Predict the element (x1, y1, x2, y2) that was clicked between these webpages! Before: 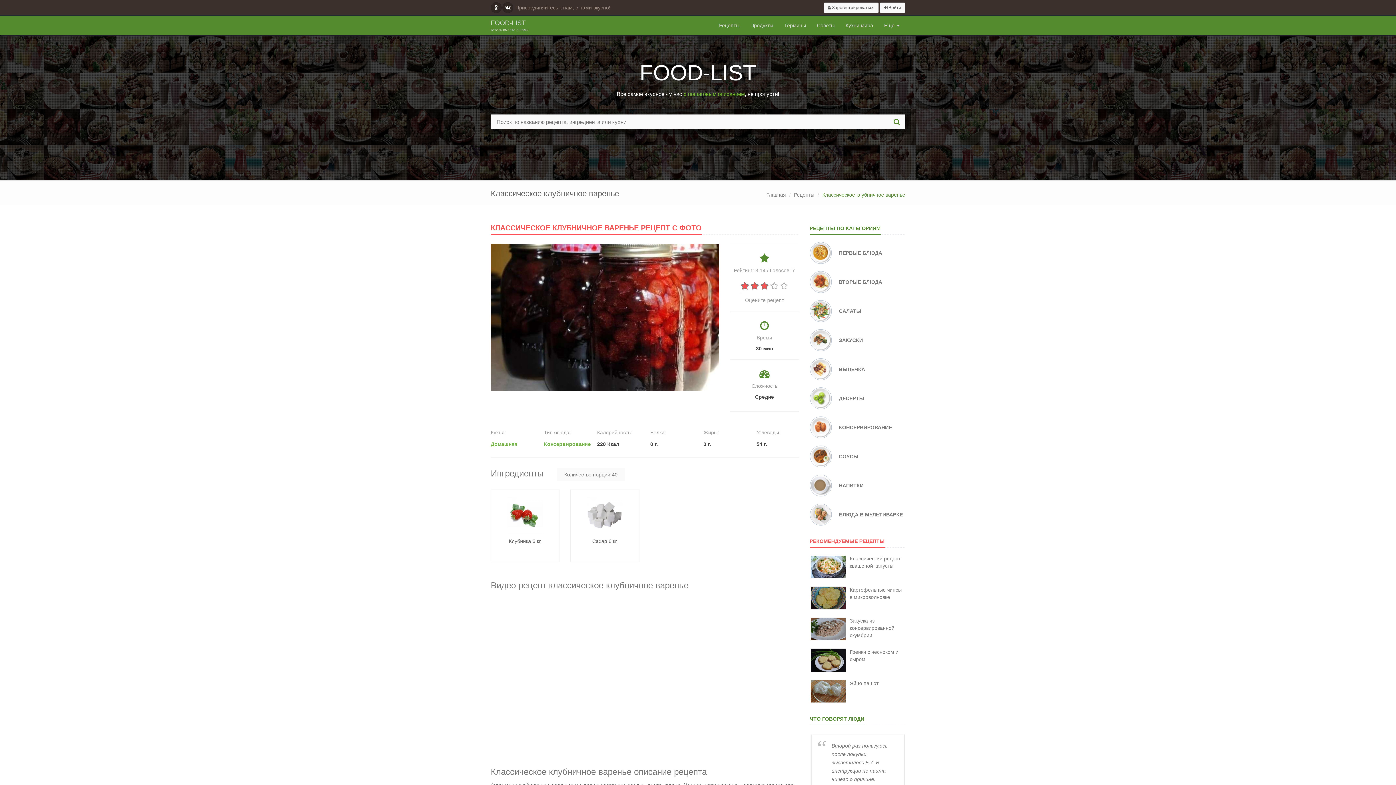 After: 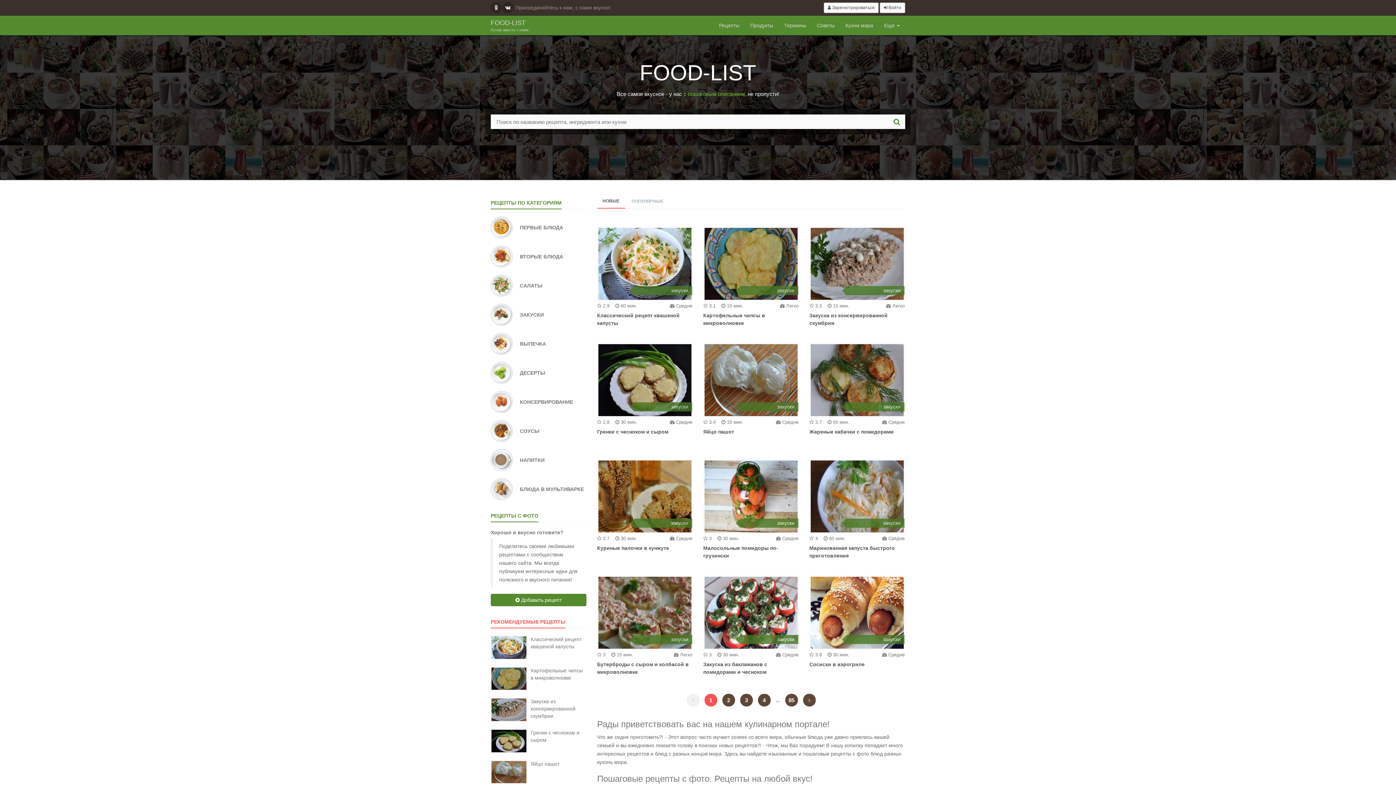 Action: bbox: (766, 192, 786, 197) label: Главная